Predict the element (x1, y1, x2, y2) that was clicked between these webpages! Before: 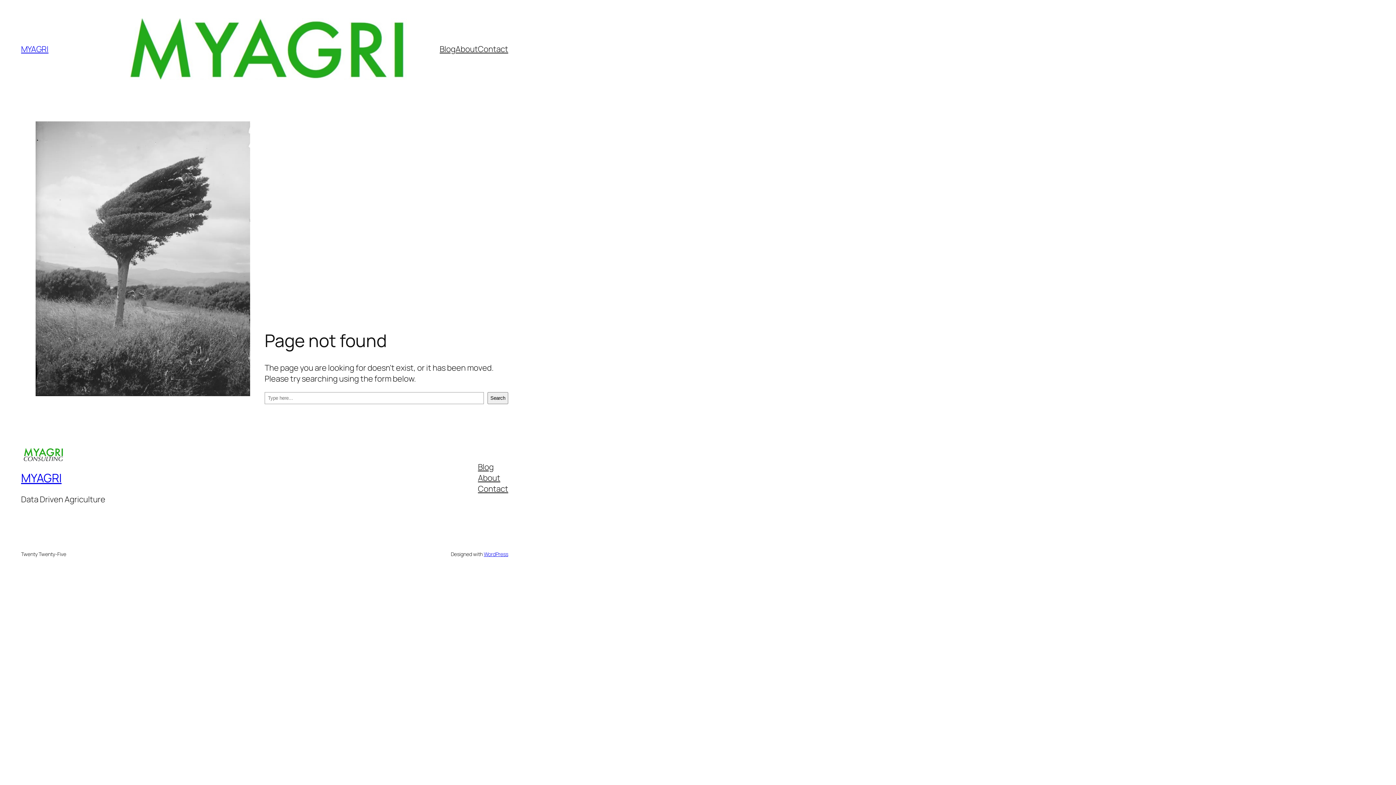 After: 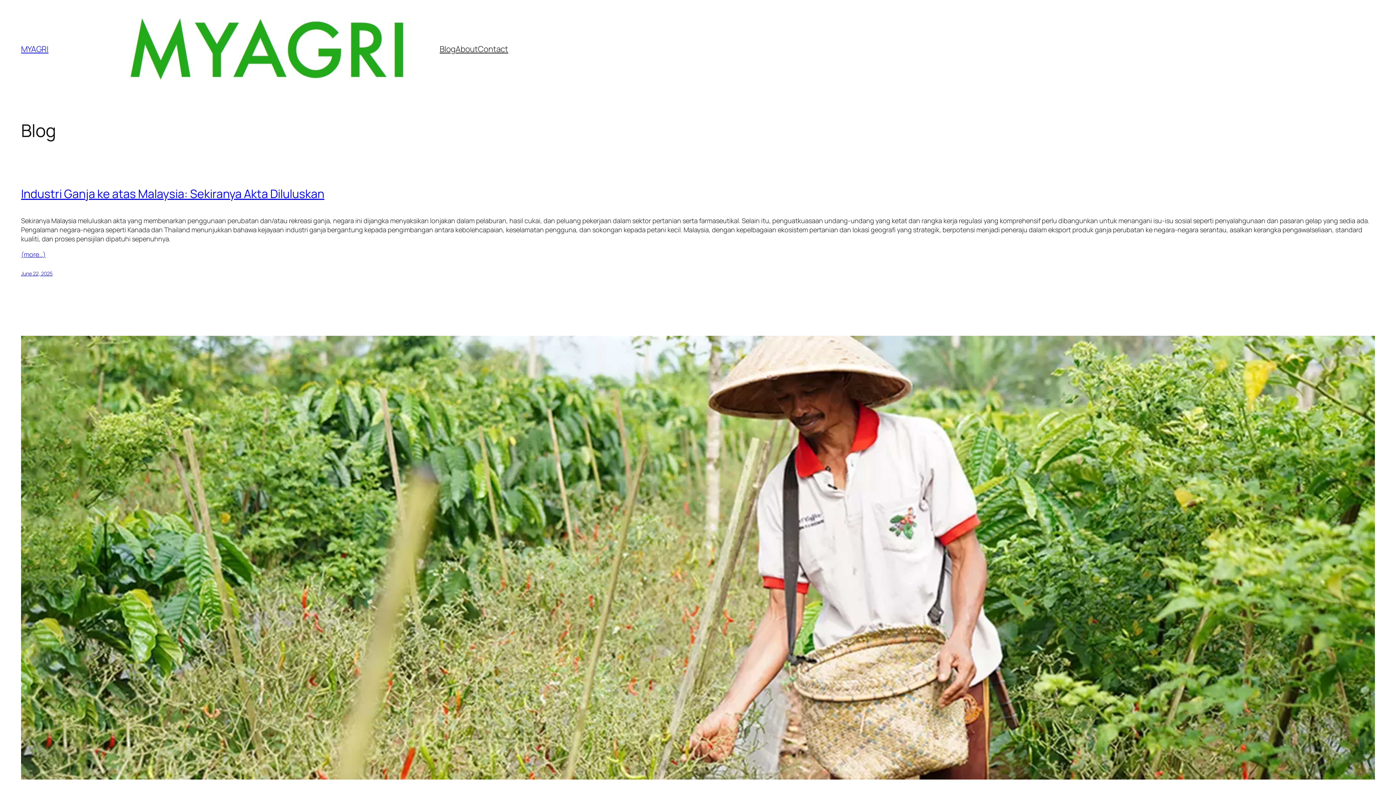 Action: bbox: (21, 470, 61, 486) label: MYAGRI